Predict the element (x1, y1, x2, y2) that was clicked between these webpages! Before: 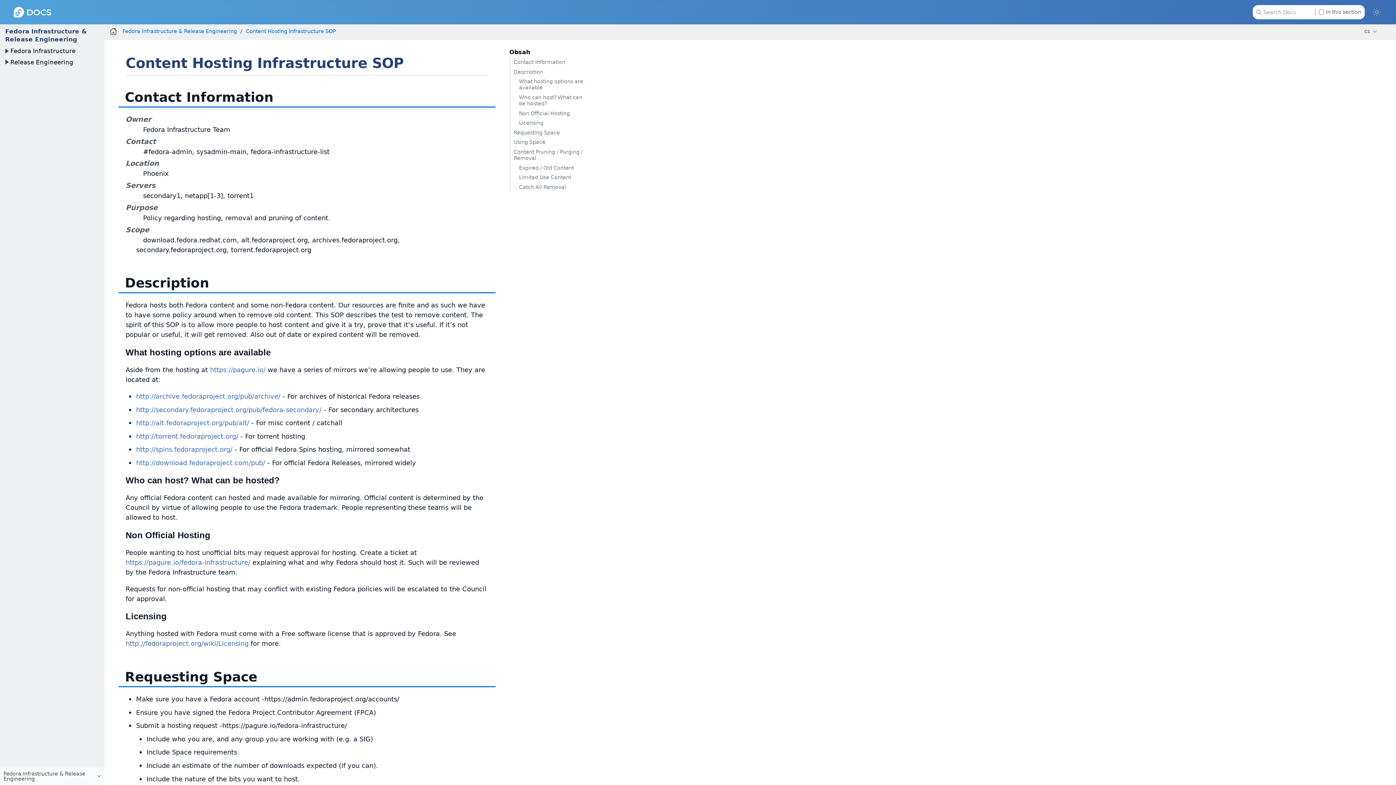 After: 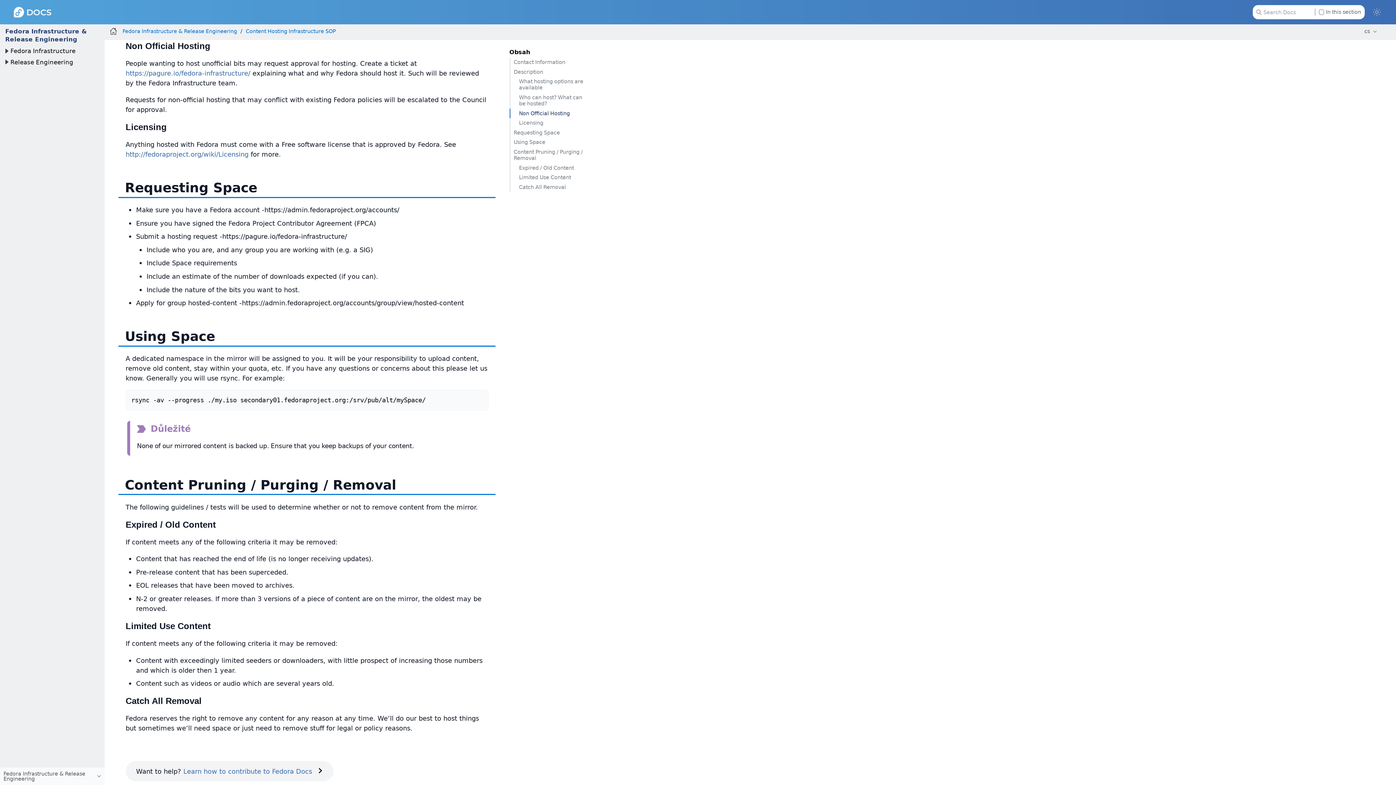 Action: label: Non Official Hosting bbox: (509, 108, 588, 118)